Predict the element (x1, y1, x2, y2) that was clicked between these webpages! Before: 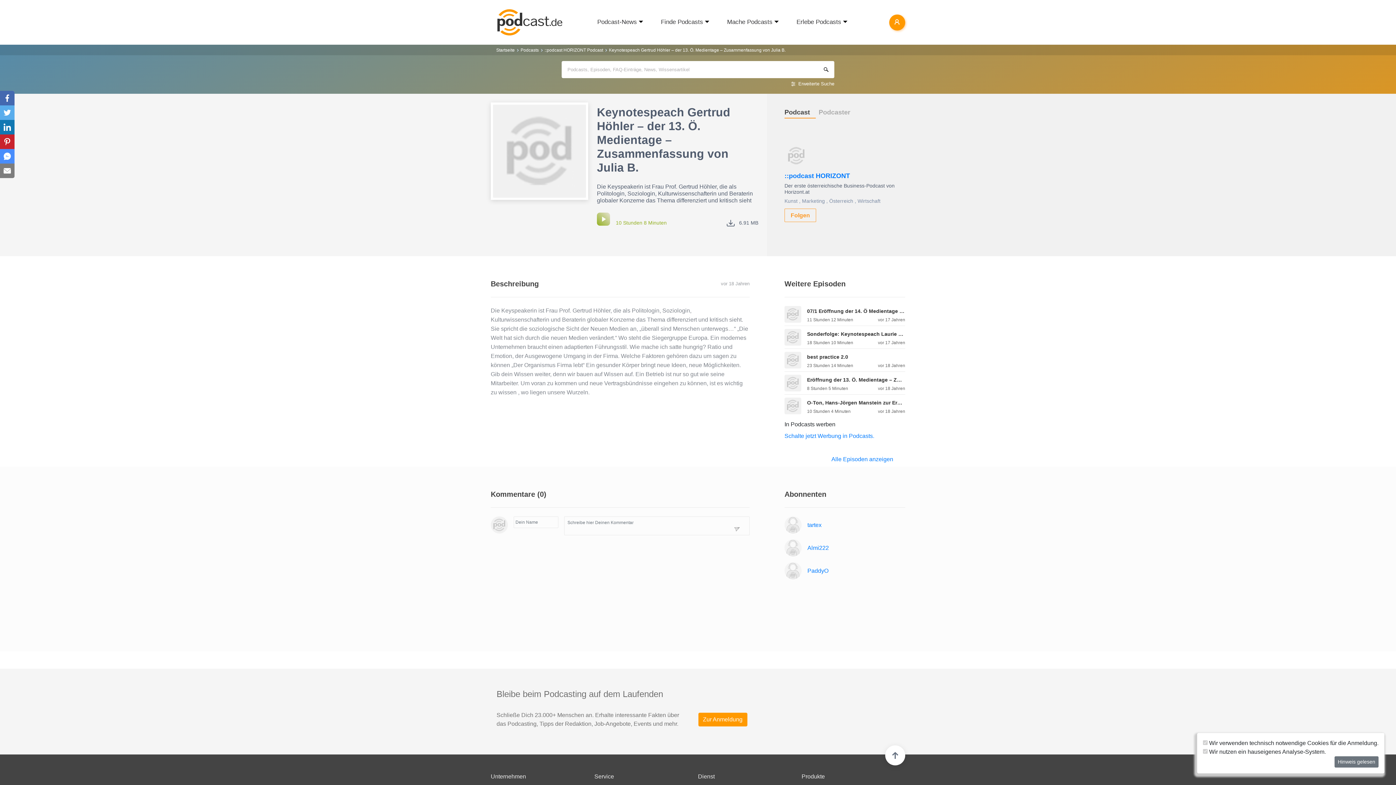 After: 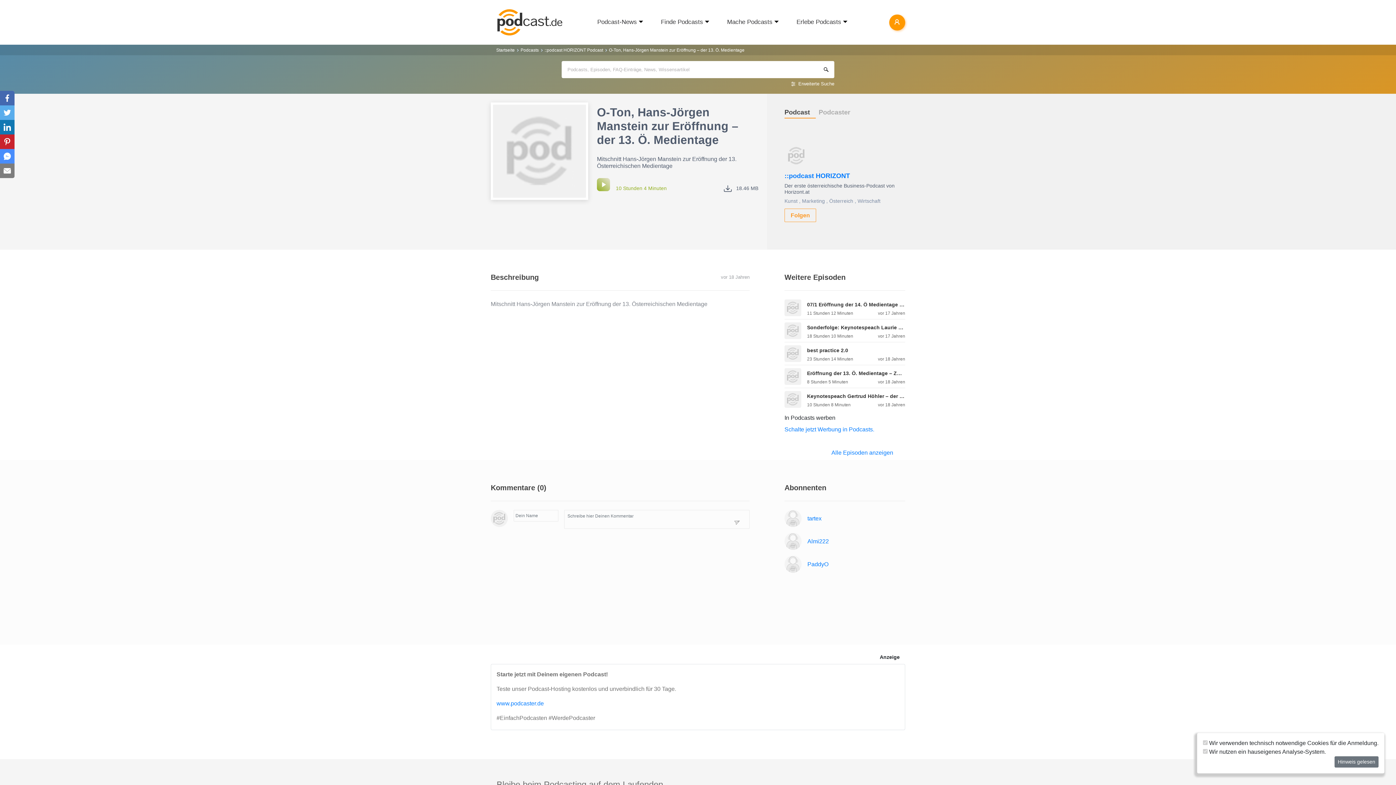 Action: label: O-Ton, Hans-Jörgen Manstein zur Eröffnung – der 13. Ö. Medientage bbox: (807, 399, 905, 406)